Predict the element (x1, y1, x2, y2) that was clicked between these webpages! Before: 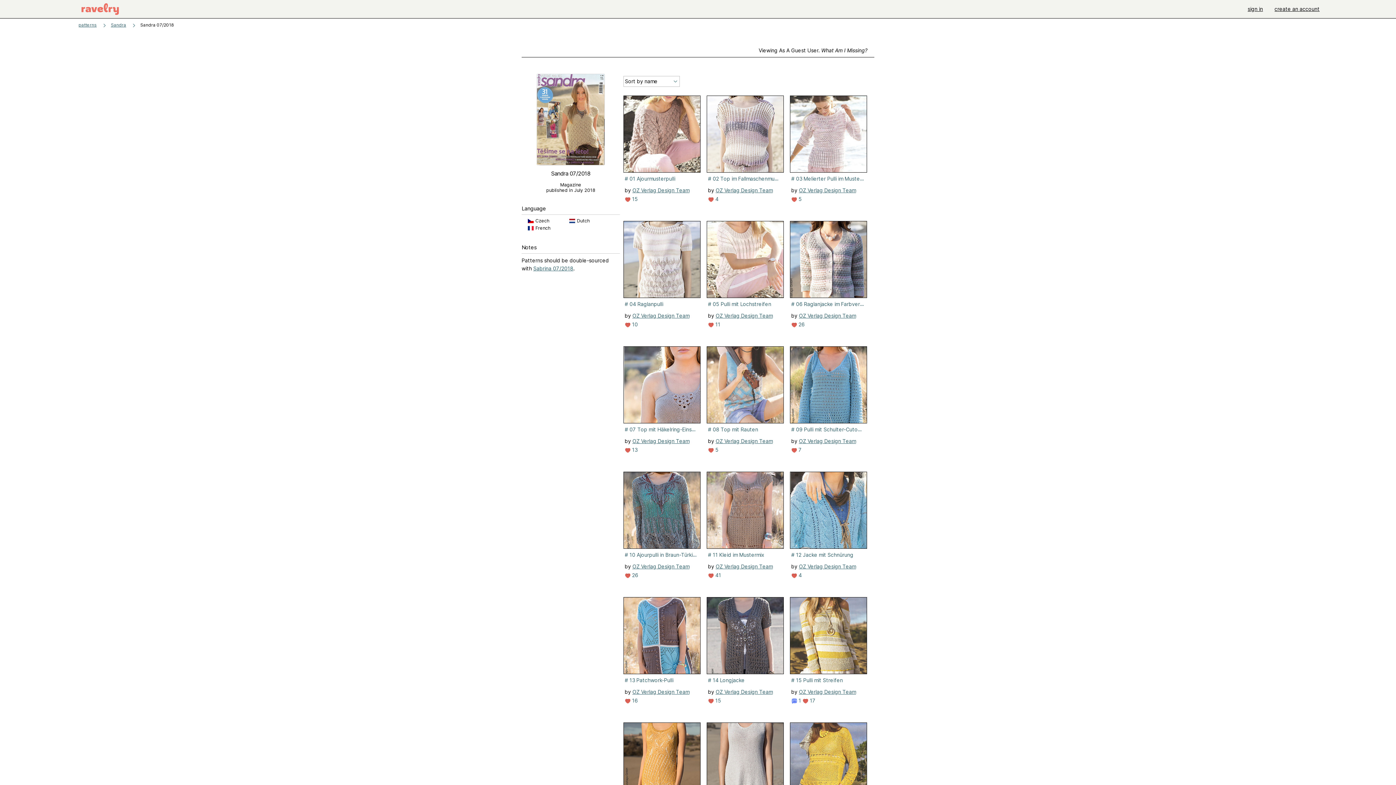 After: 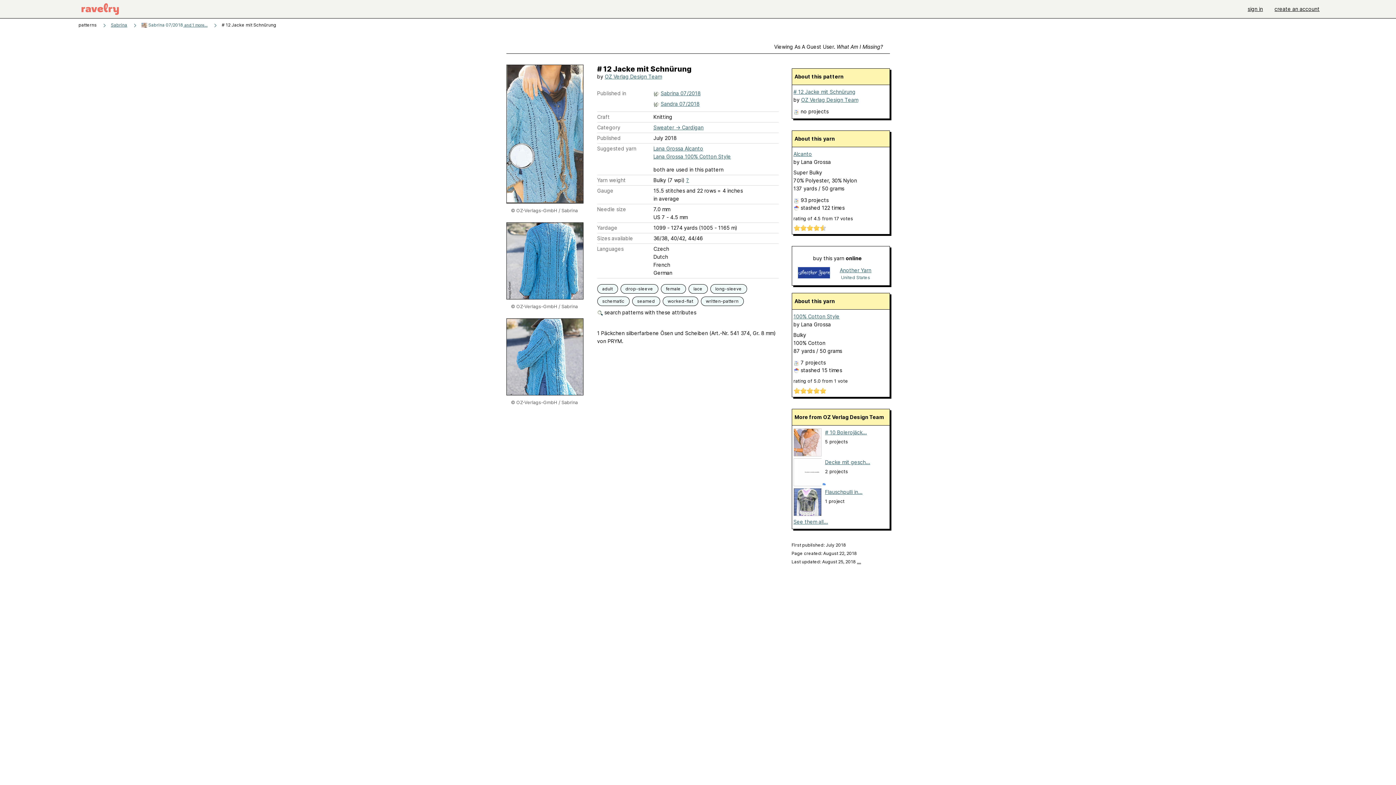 Action: bbox: (790, 472, 867, 549)